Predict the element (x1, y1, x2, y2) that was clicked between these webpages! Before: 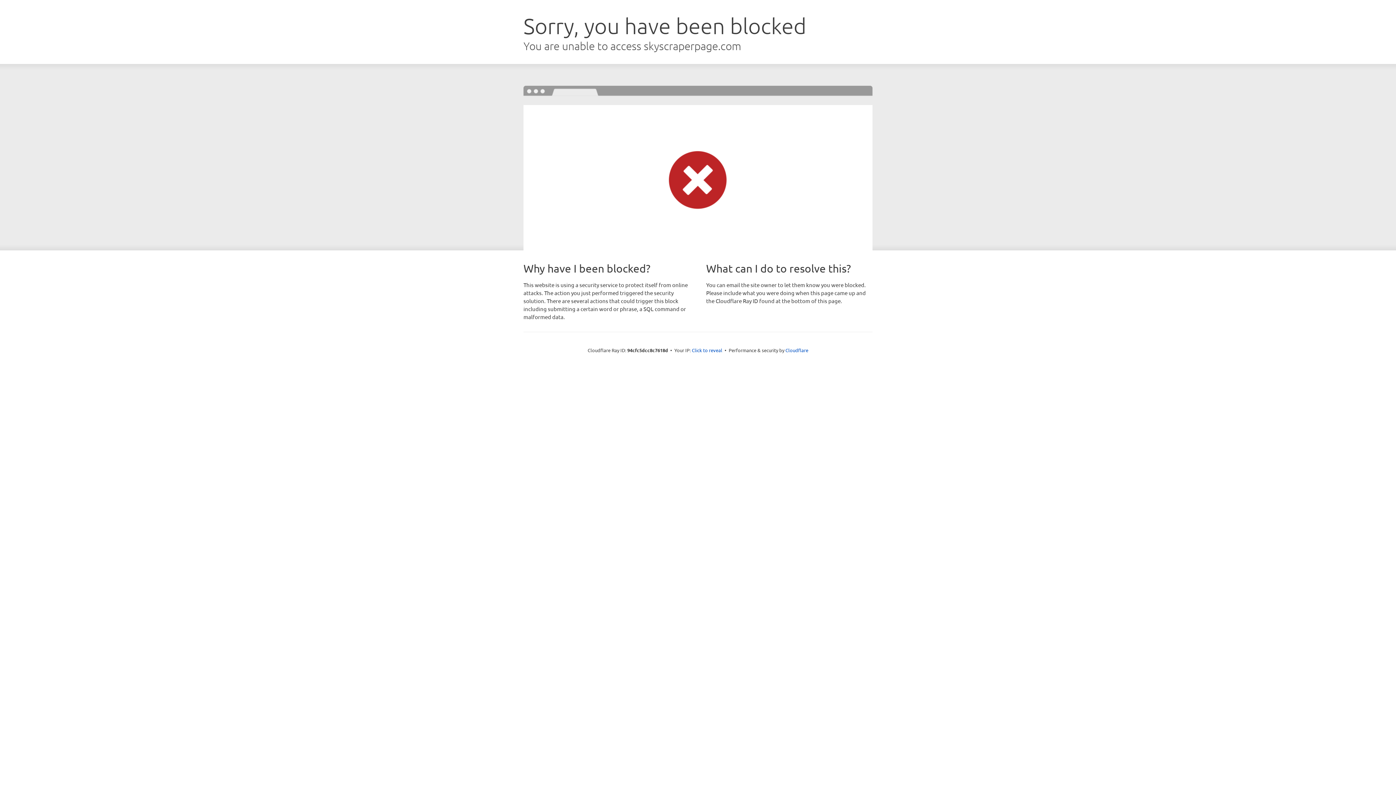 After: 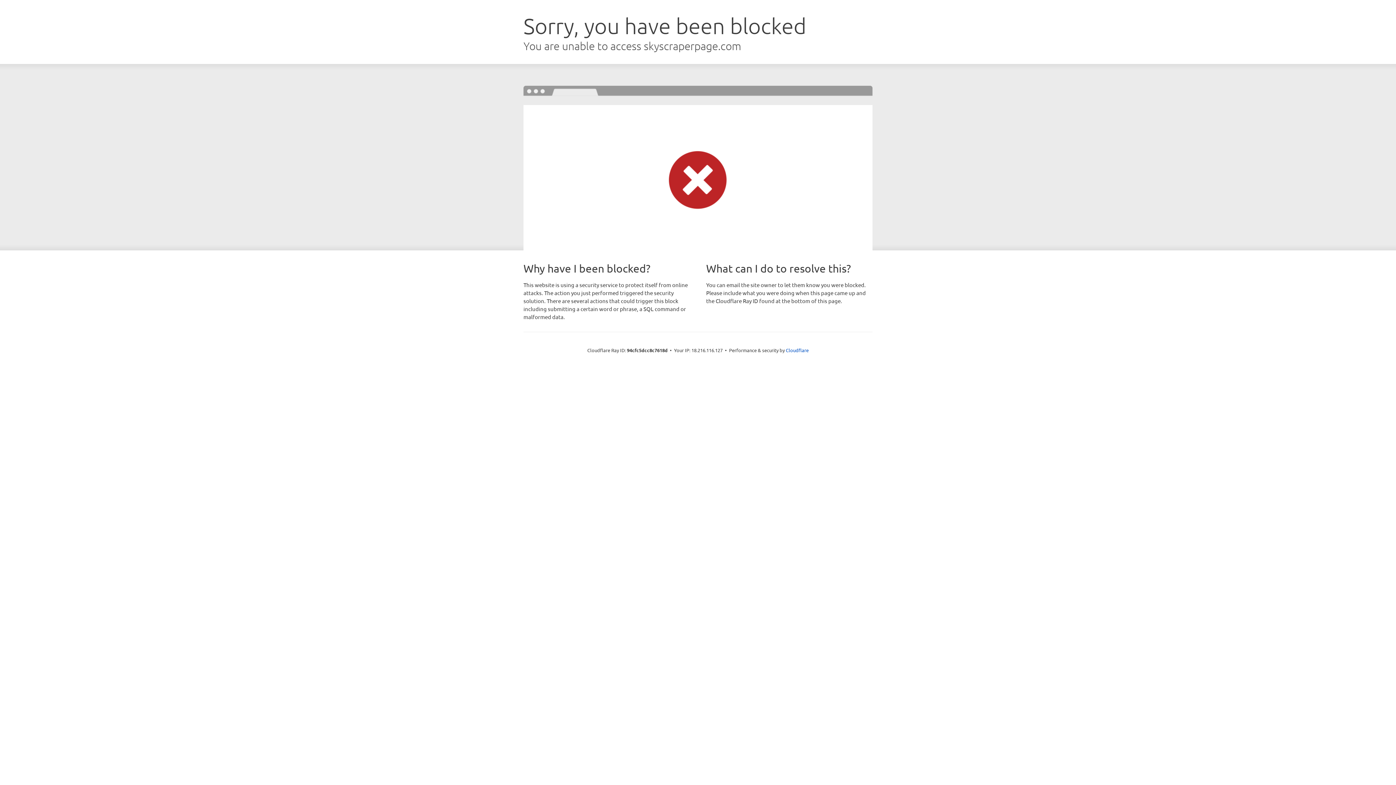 Action: label: Click to reveal bbox: (692, 346, 722, 353)